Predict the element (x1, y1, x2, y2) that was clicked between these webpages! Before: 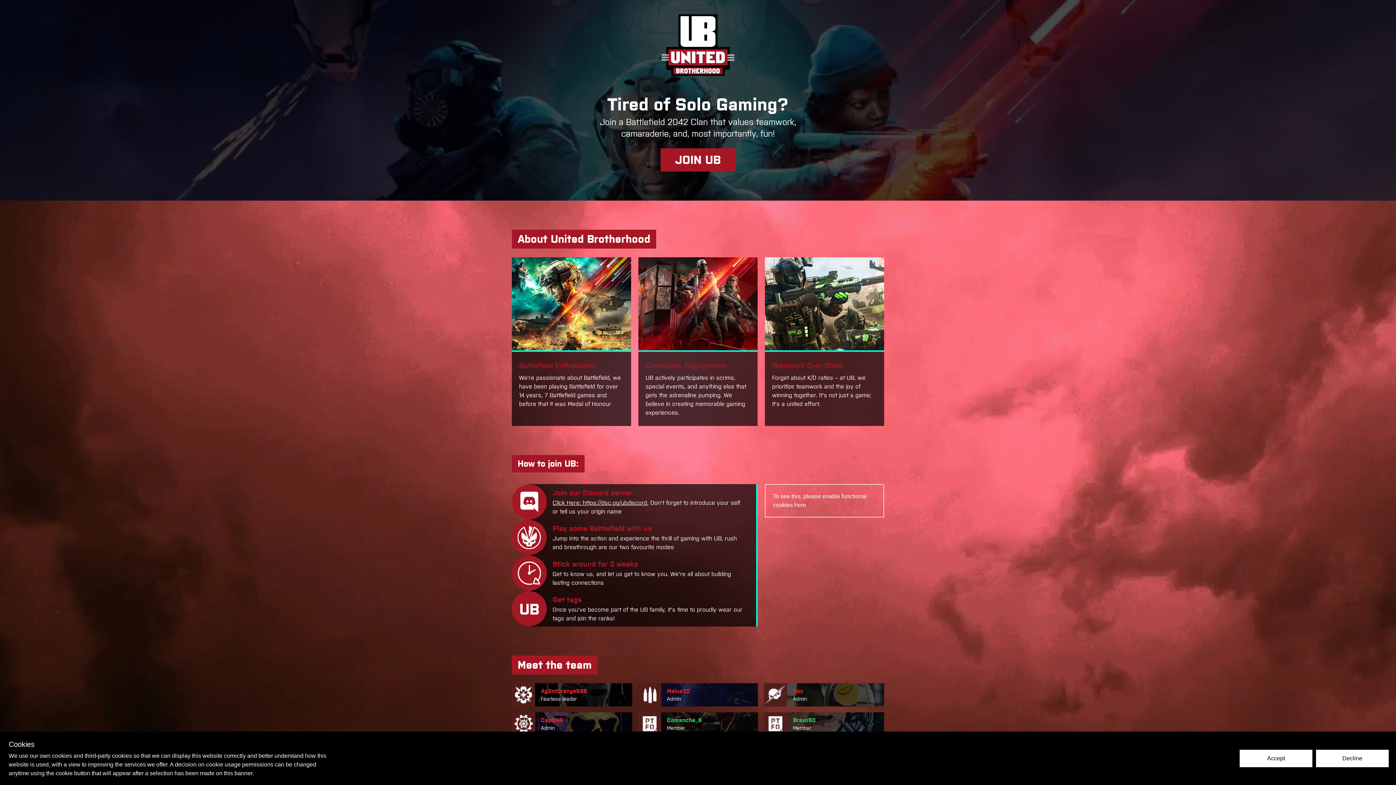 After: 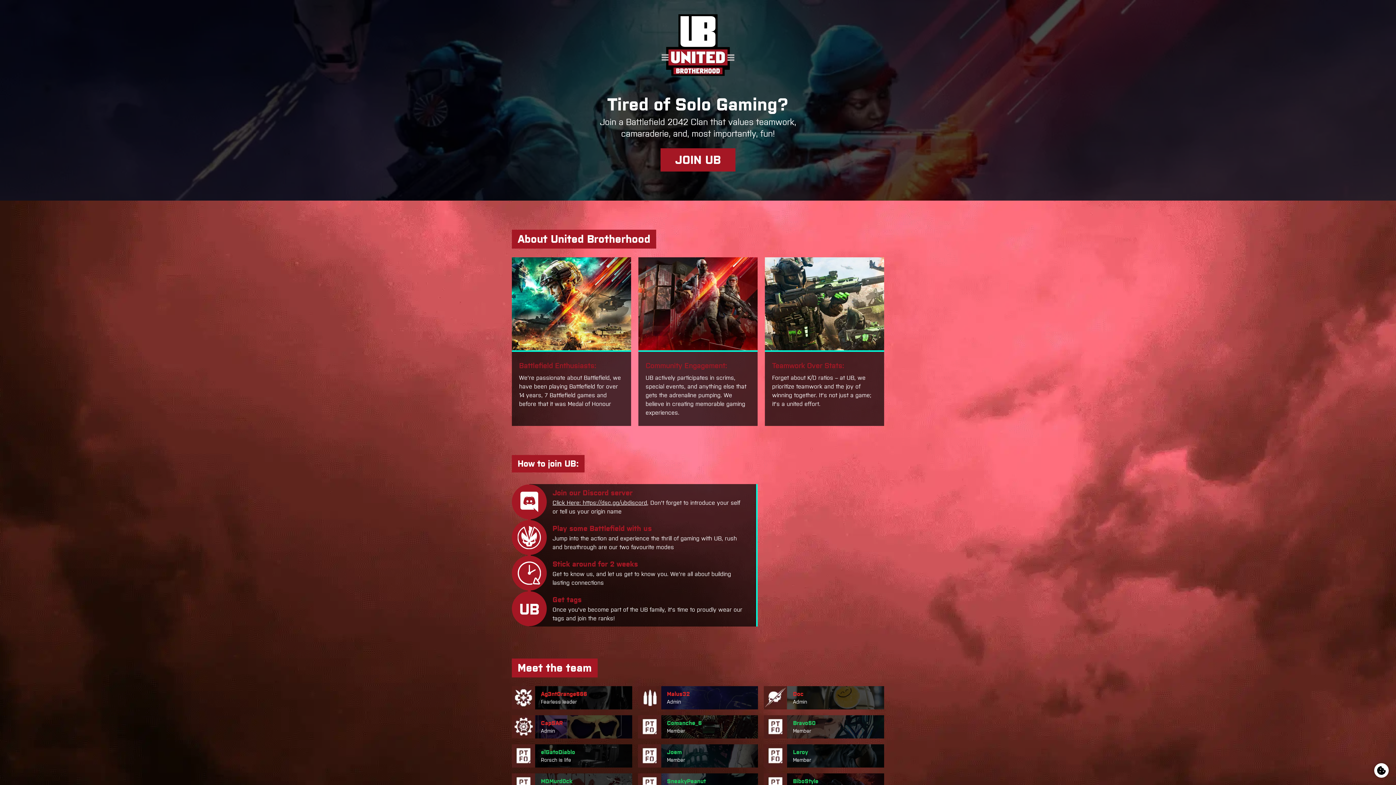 Action: bbox: (1240, 750, 1312, 767) label: Accept